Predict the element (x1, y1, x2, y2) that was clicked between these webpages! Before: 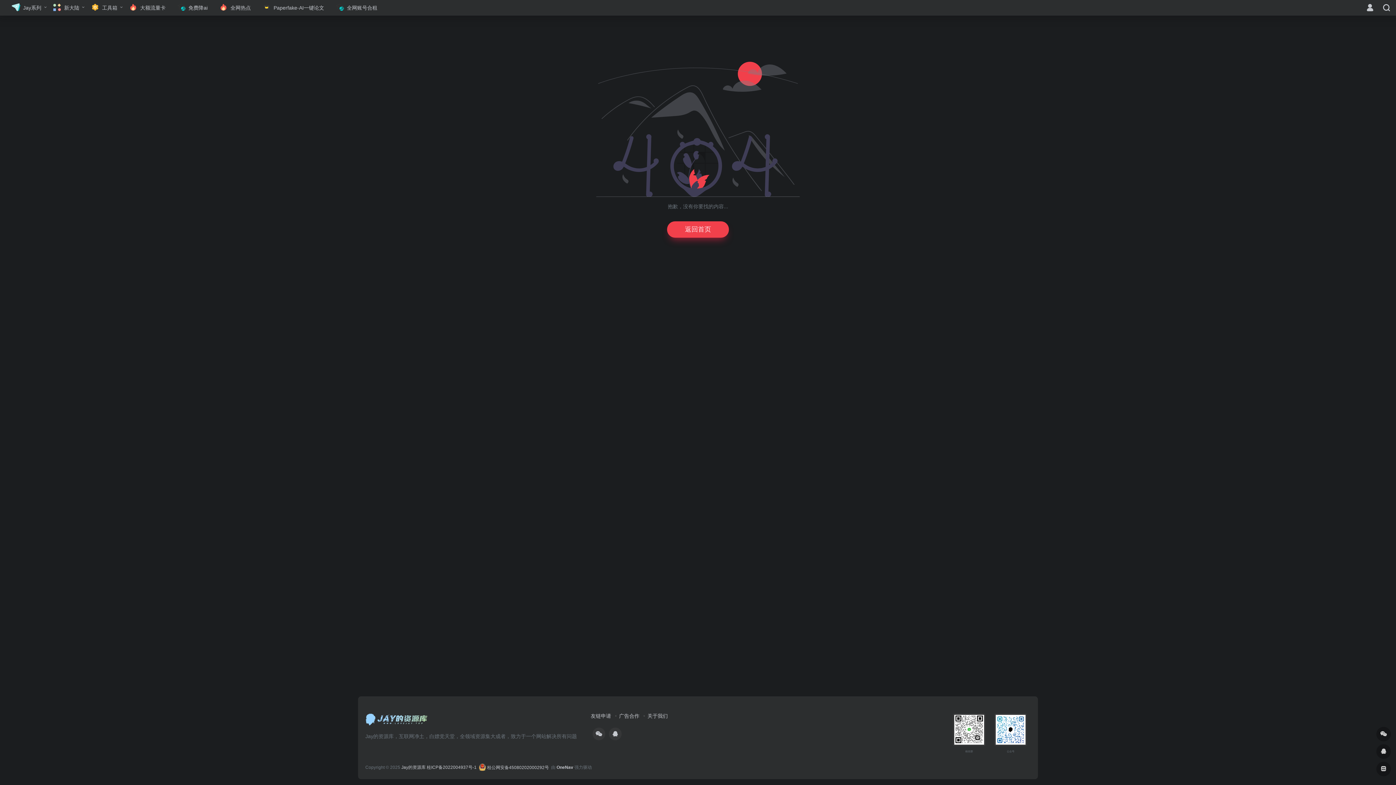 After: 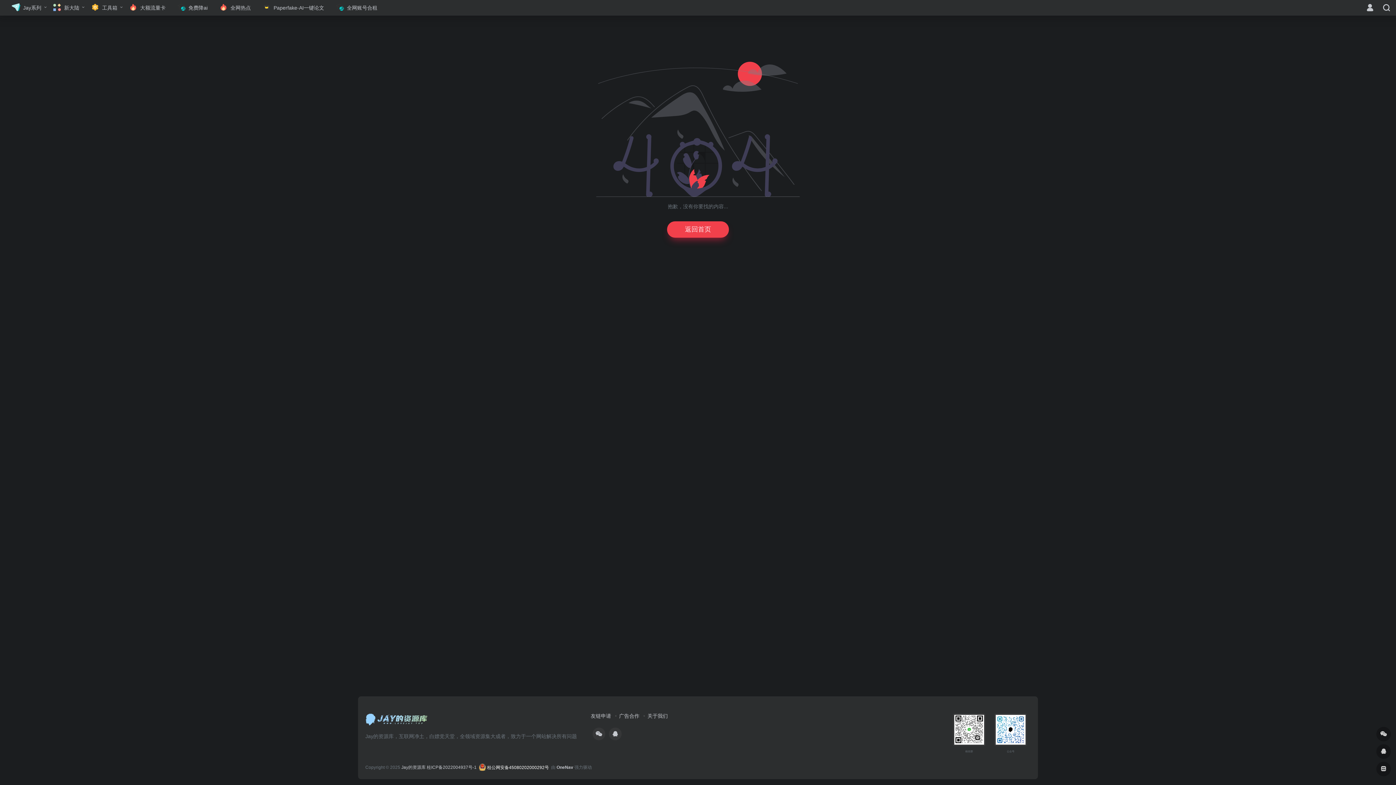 Action: bbox: (478, 765, 550, 770) label:  桂公网安备45080202000292号 